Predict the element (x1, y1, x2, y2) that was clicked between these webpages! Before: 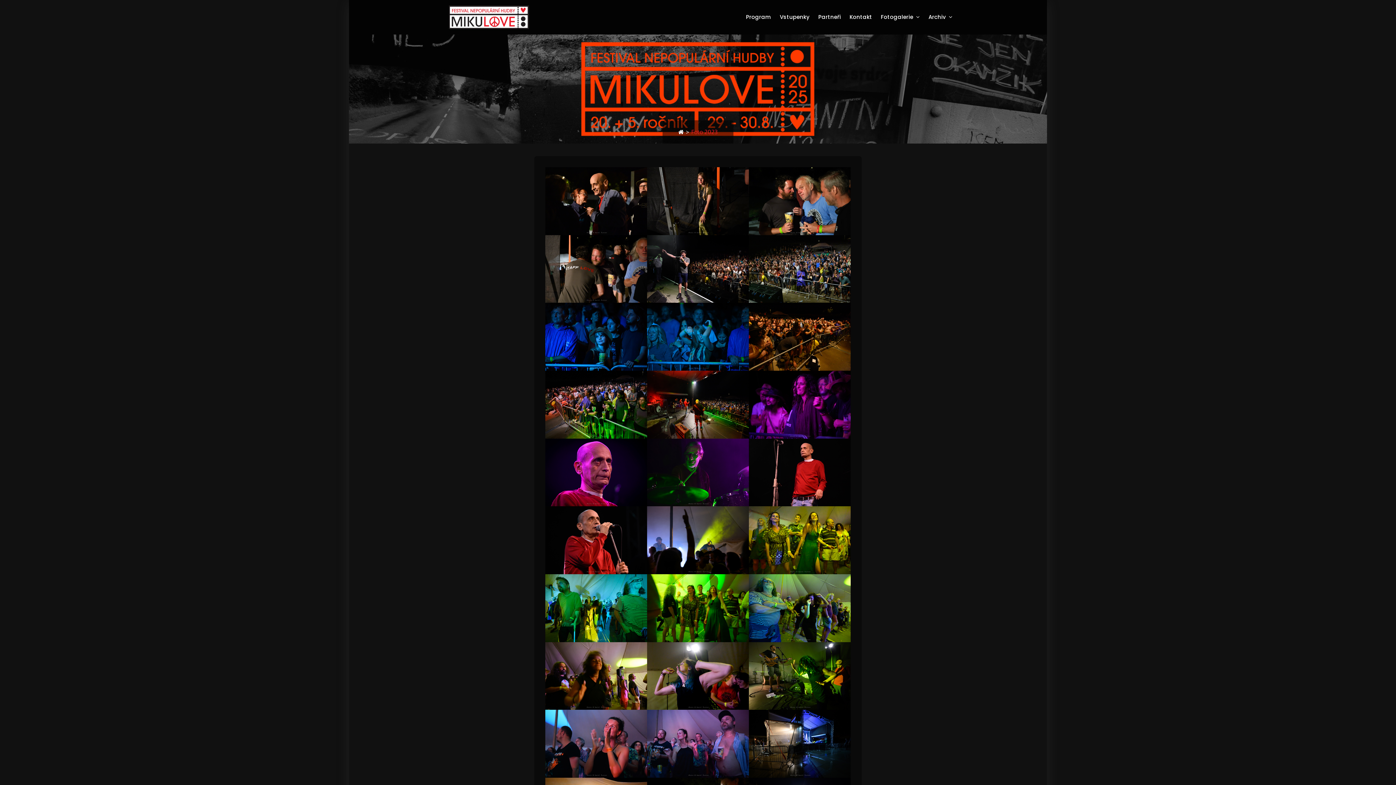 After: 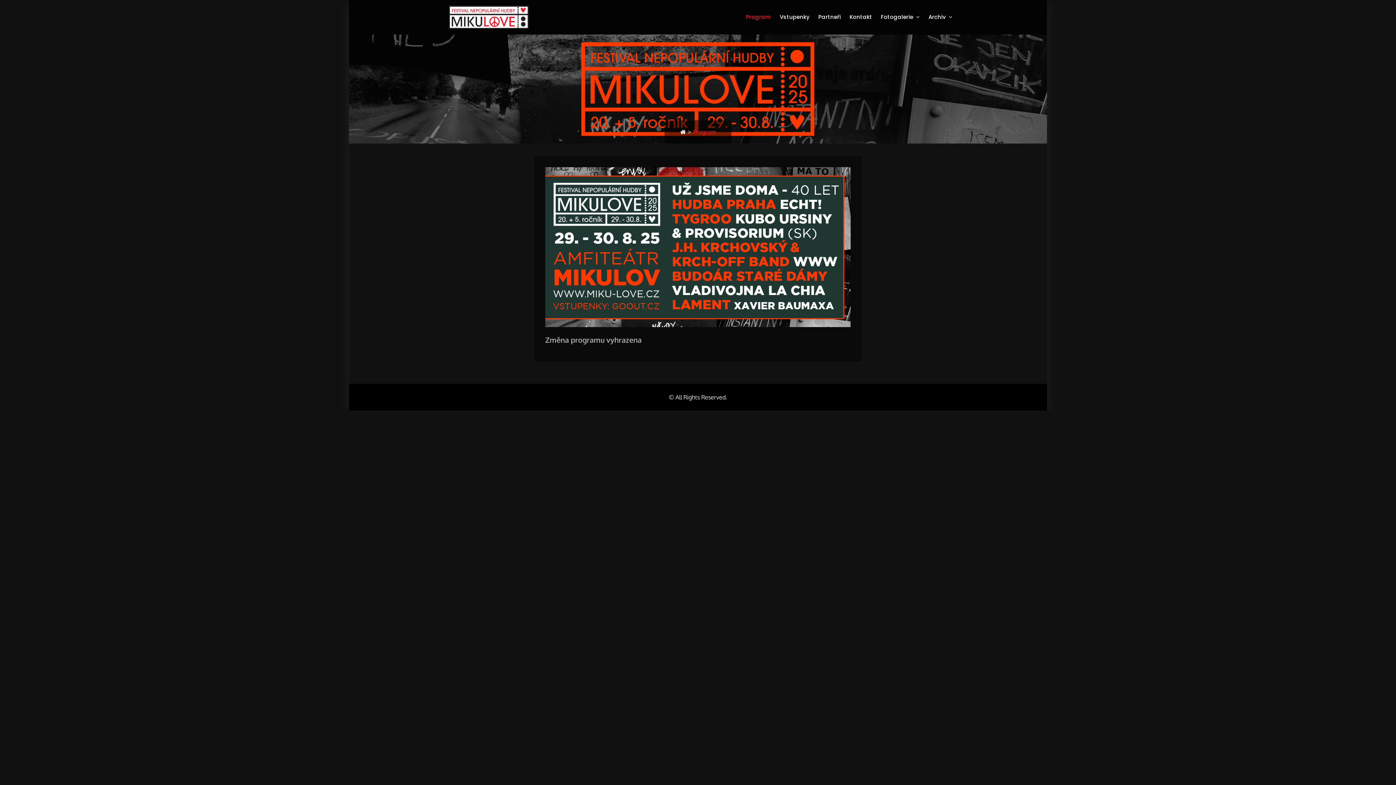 Action: label: Program bbox: (742, 0, 774, 34)